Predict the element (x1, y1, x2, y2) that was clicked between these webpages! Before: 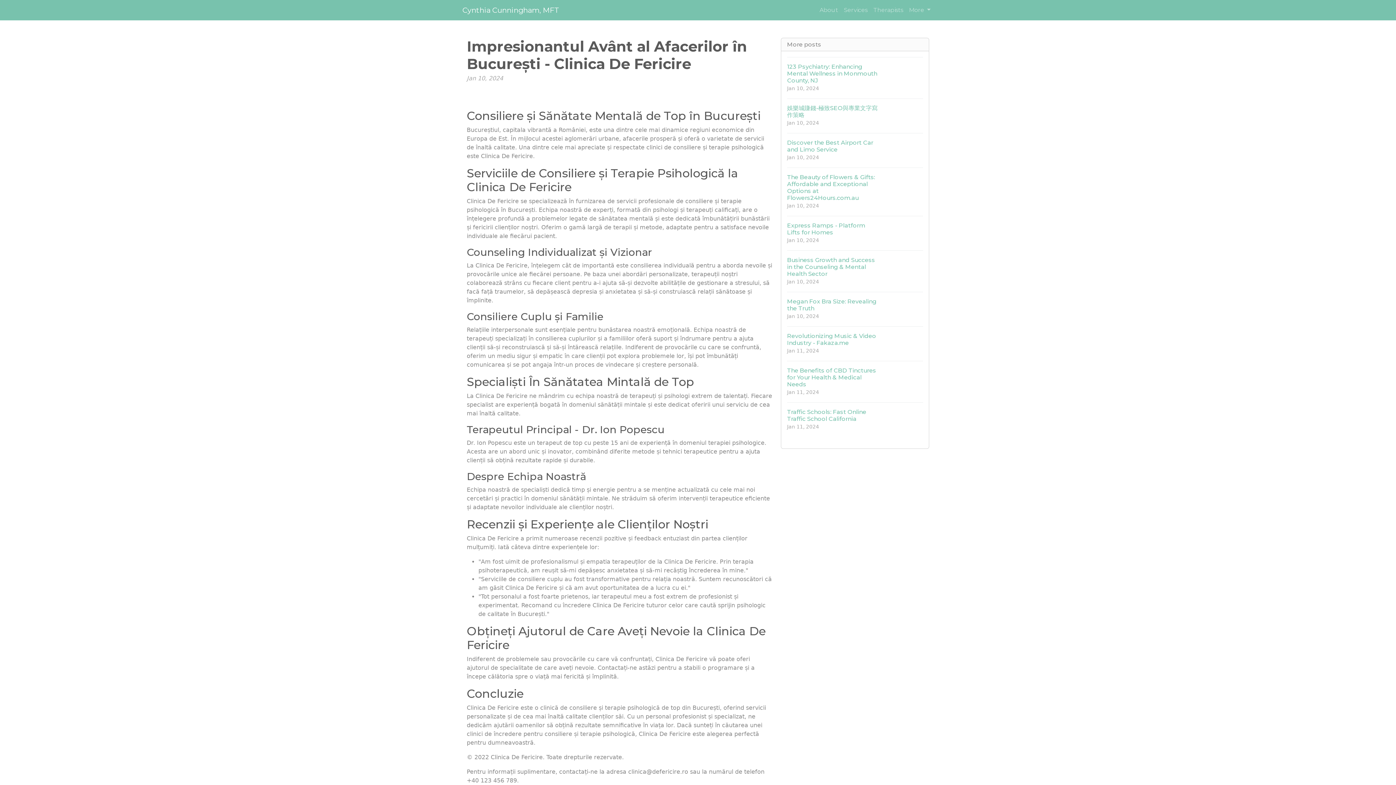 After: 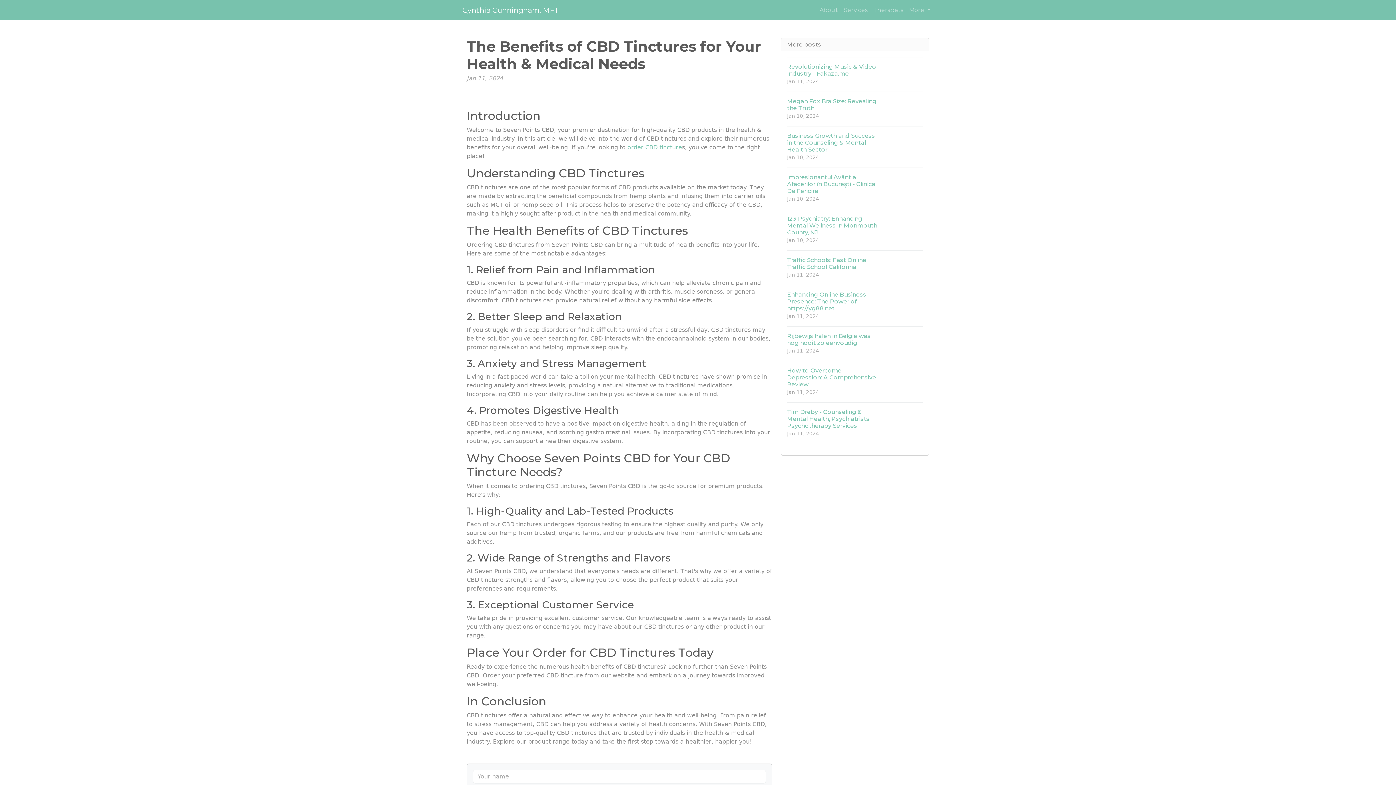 Action: bbox: (787, 361, 923, 402) label: The Benefits of CBD Tinctures for Your Health & Medical Needs
Jan 11, 2024